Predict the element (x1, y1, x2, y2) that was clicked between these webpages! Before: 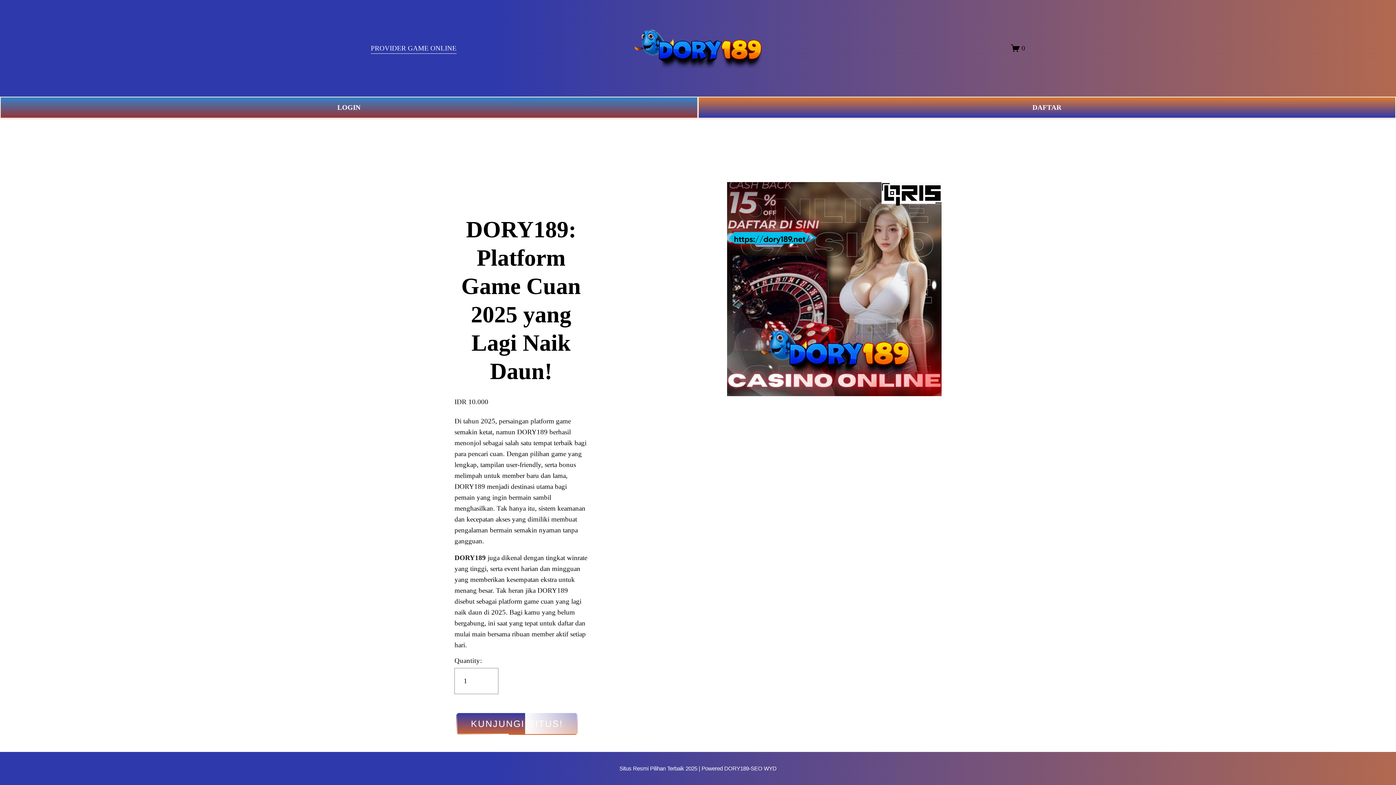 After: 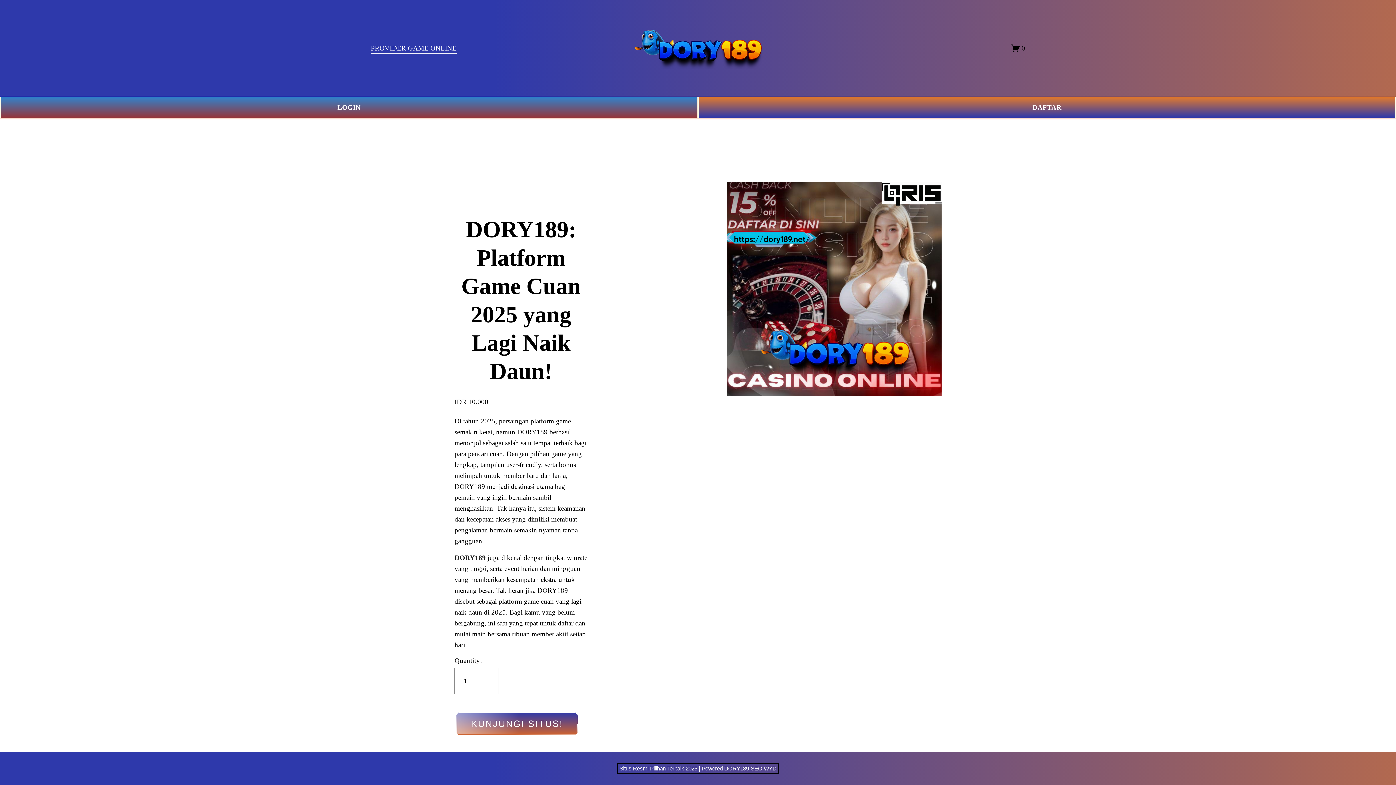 Action: label: Situs Resmi Pilihan Terbaik 2025 | Powered DORY189-SEO WYD bbox: (619, 765, 776, 772)